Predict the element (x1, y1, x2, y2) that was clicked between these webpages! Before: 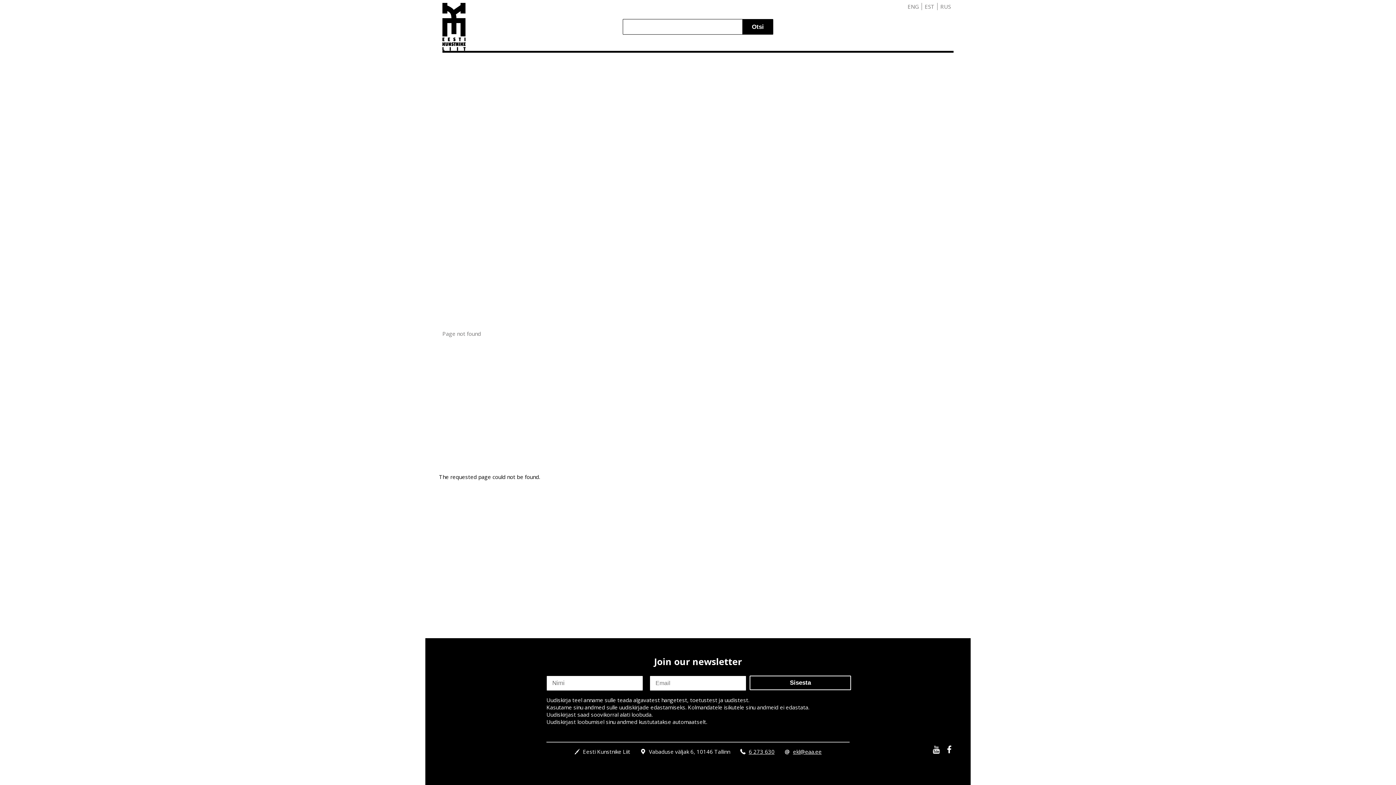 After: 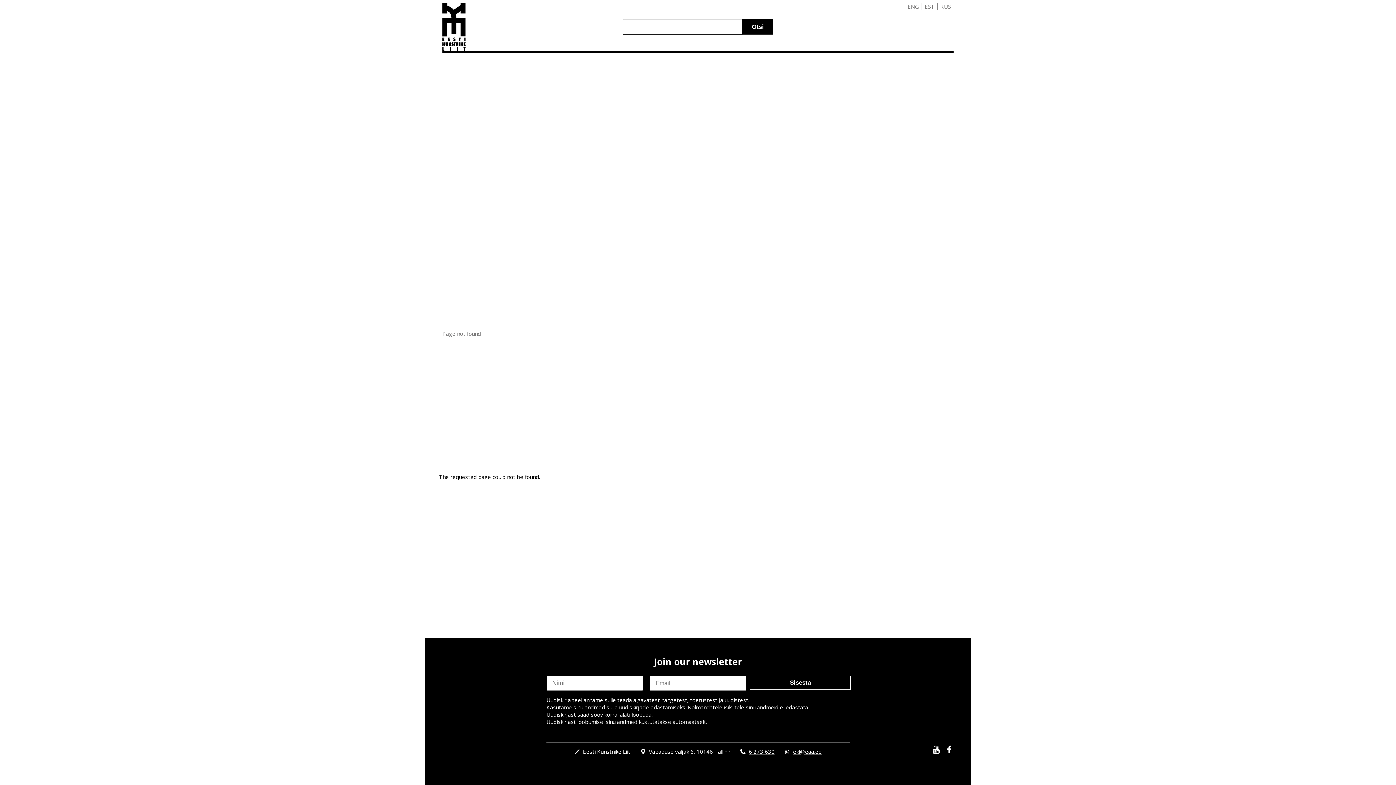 Action: bbox: (748, 748, 774, 755) label: 6 273 630